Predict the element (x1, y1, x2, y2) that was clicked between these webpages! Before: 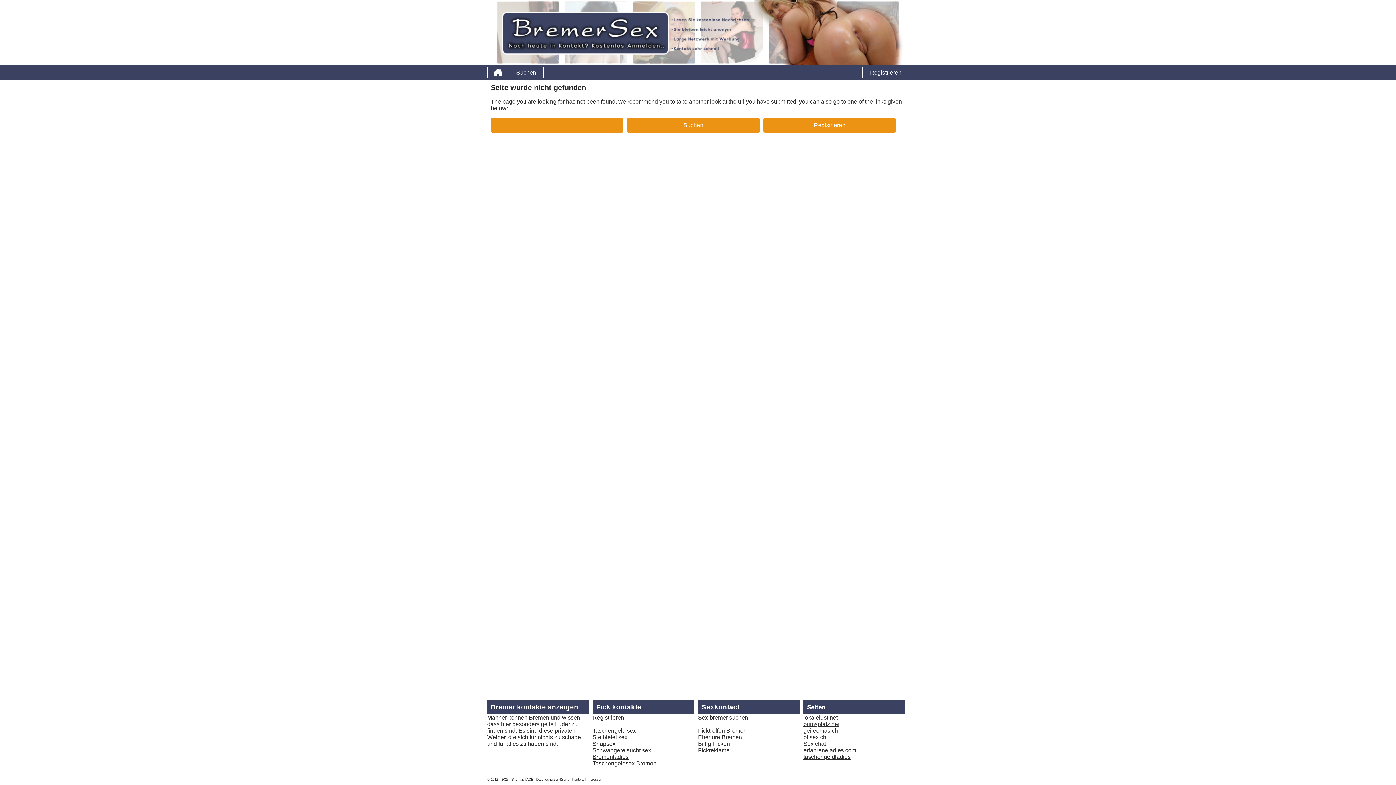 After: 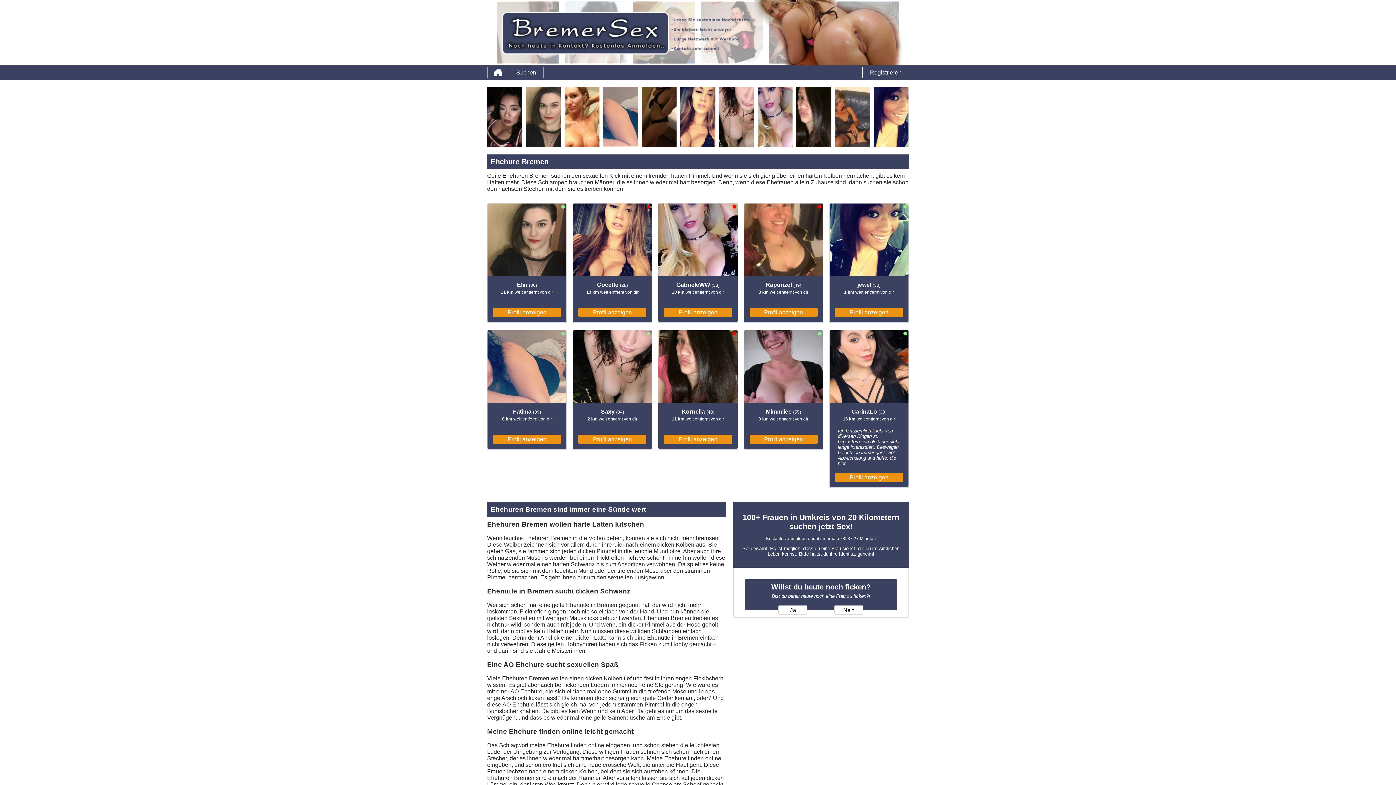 Action: bbox: (698, 734, 742, 740) label: Ehehure Bremen